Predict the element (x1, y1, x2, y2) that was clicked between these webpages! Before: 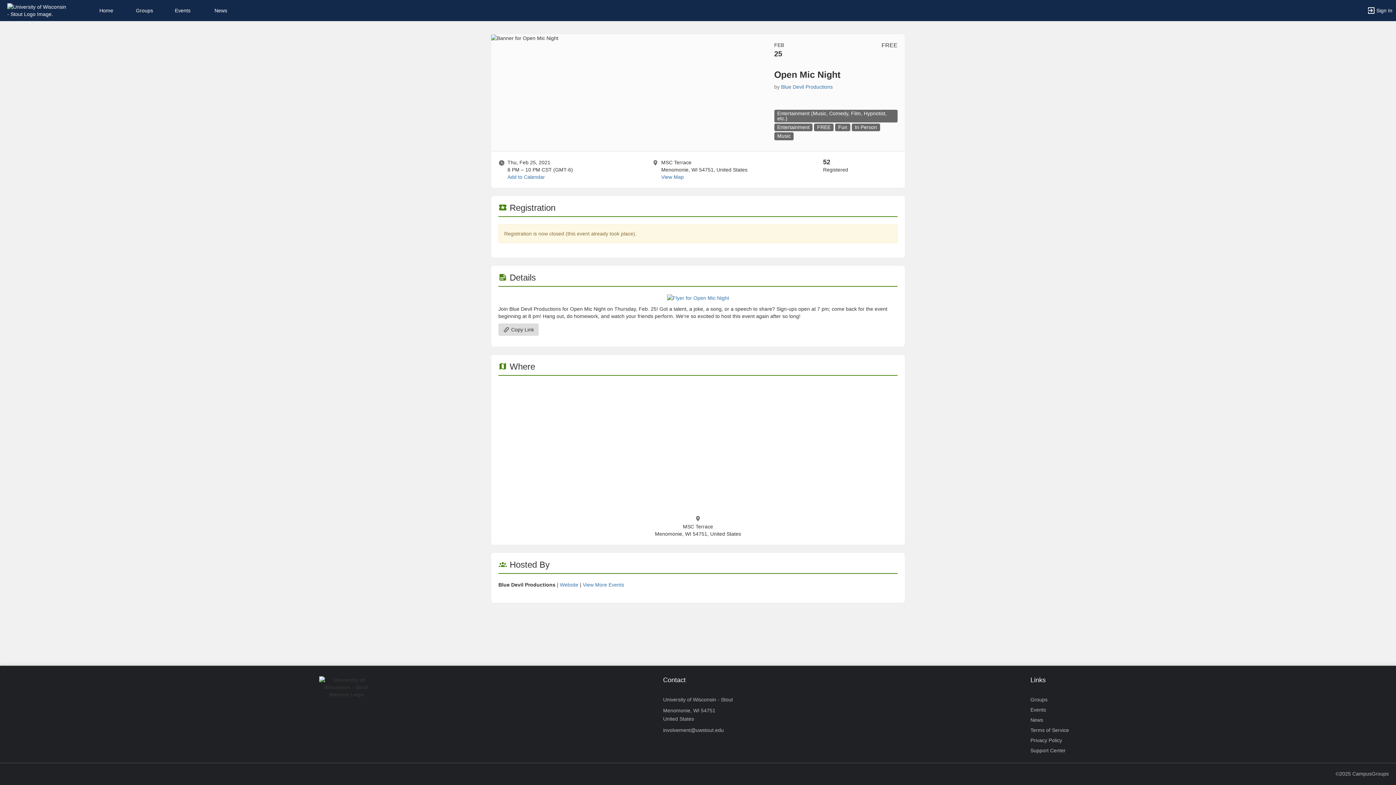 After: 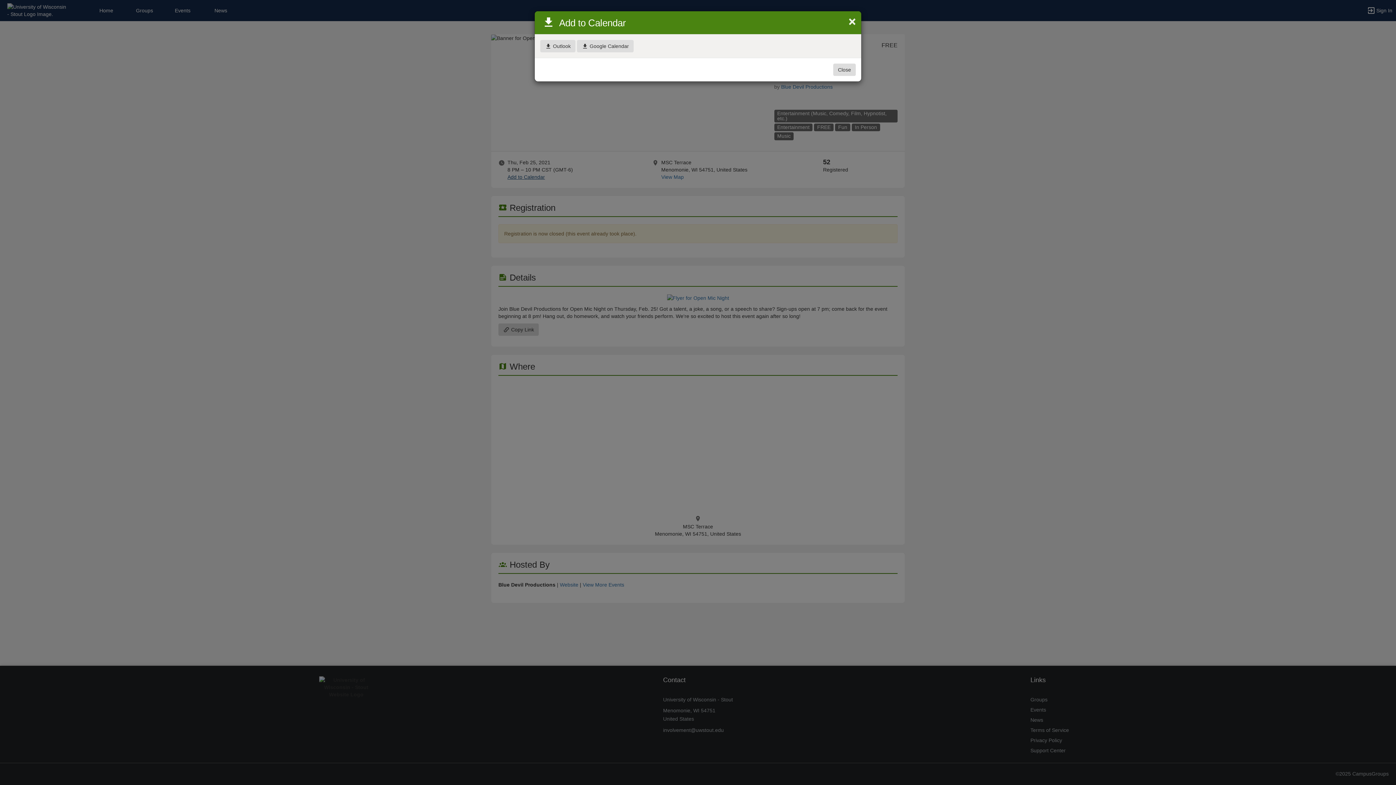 Action: bbox: (507, 174, 545, 179) label: Add to Calendar. Open Mic Night. Thu, Feb 25, 2021 At 8 PM